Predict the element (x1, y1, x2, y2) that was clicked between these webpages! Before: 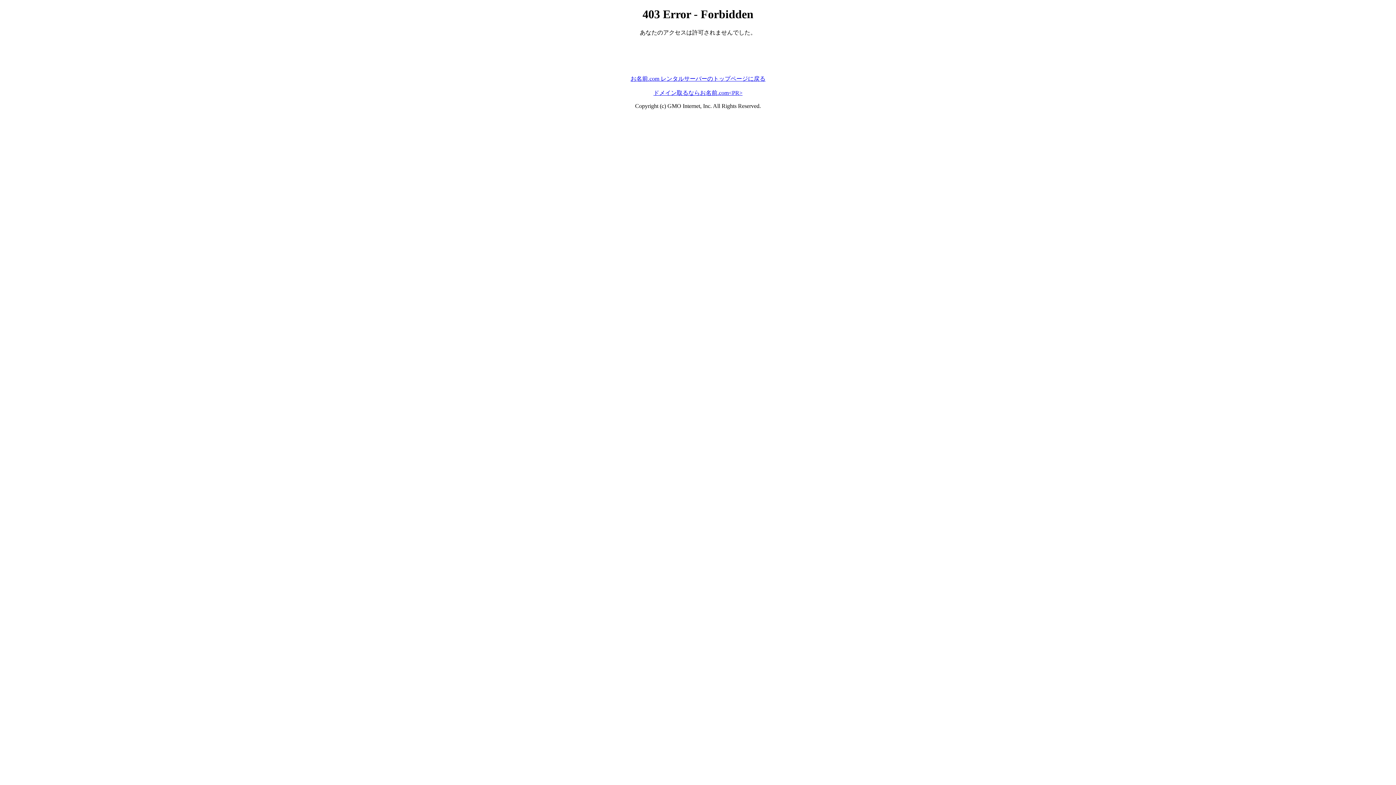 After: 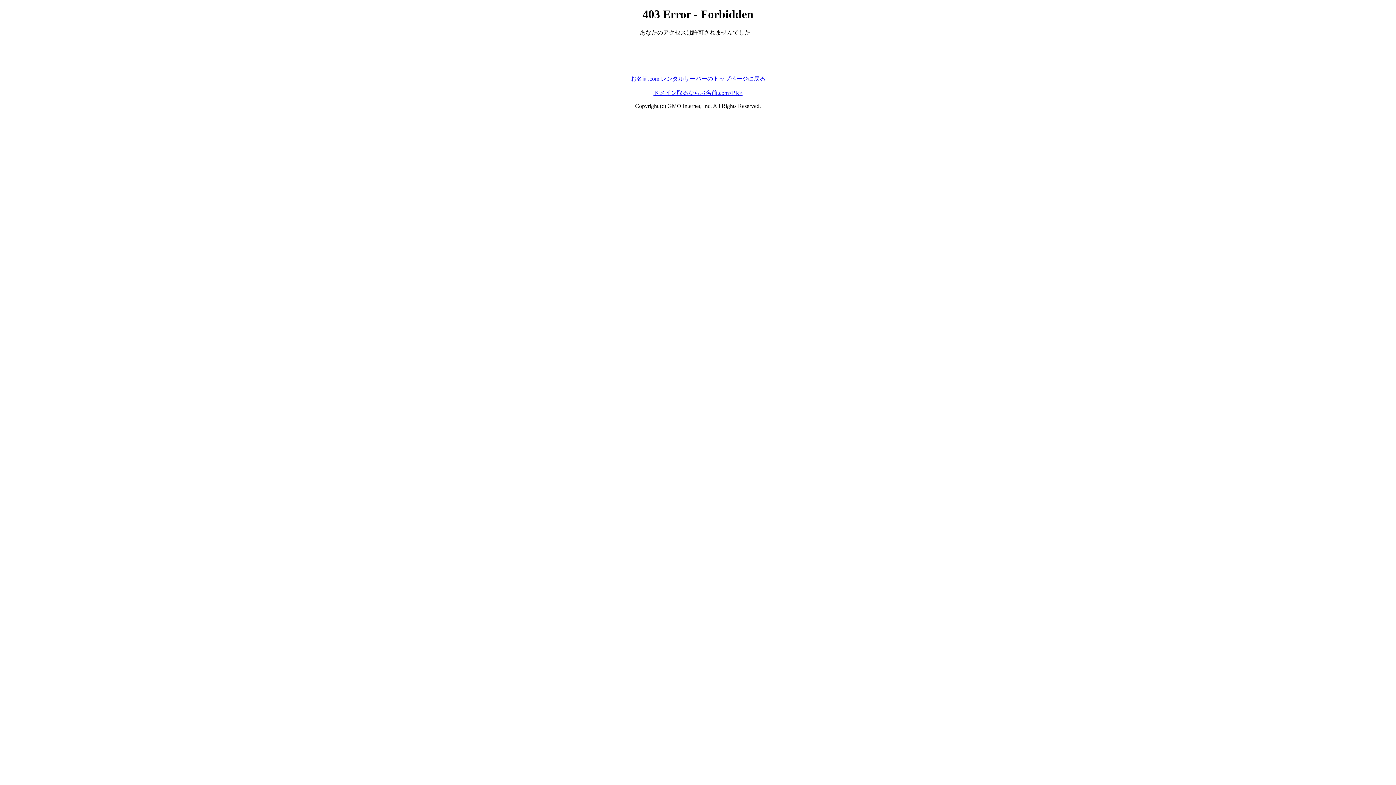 Action: label: お名前.com レンタルサーバーのトップページに戻る bbox: (630, 75, 765, 81)